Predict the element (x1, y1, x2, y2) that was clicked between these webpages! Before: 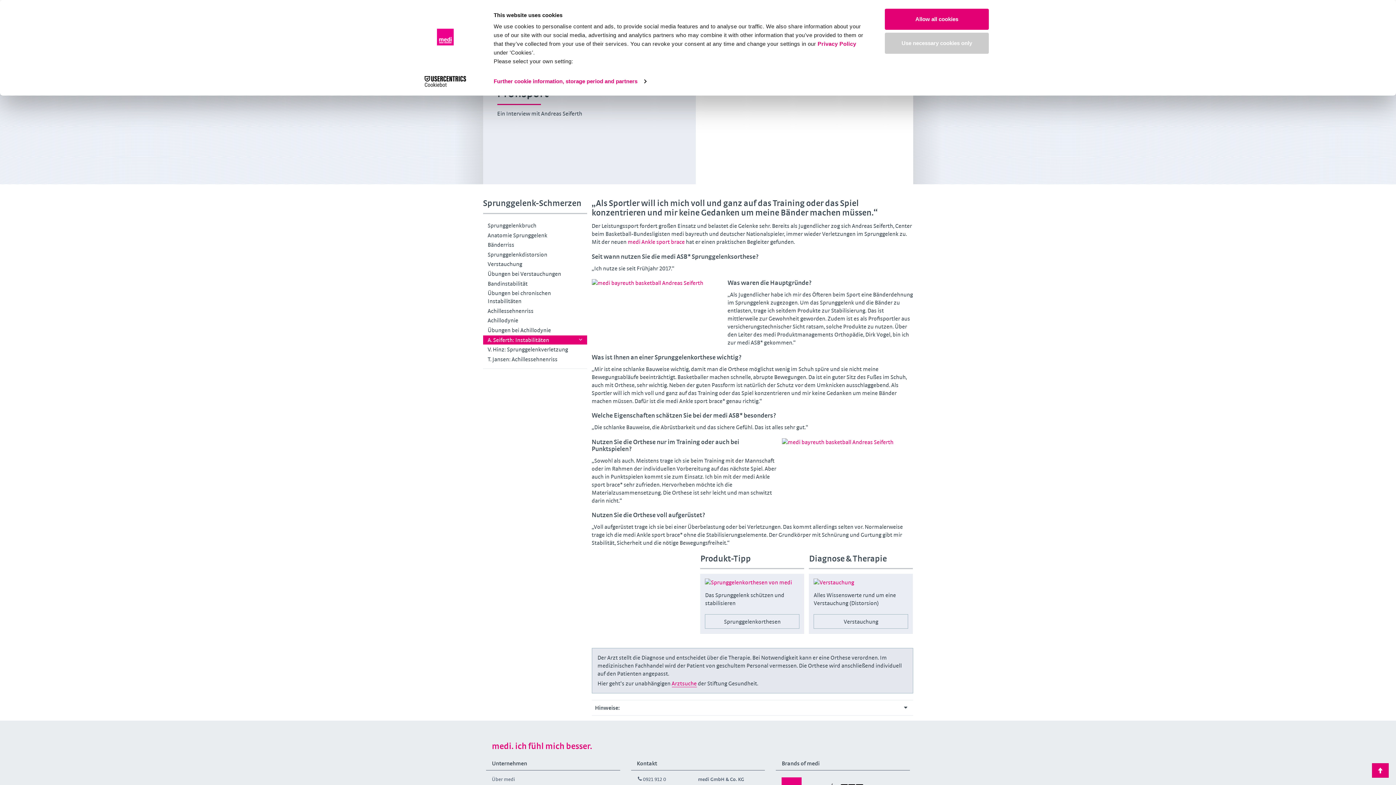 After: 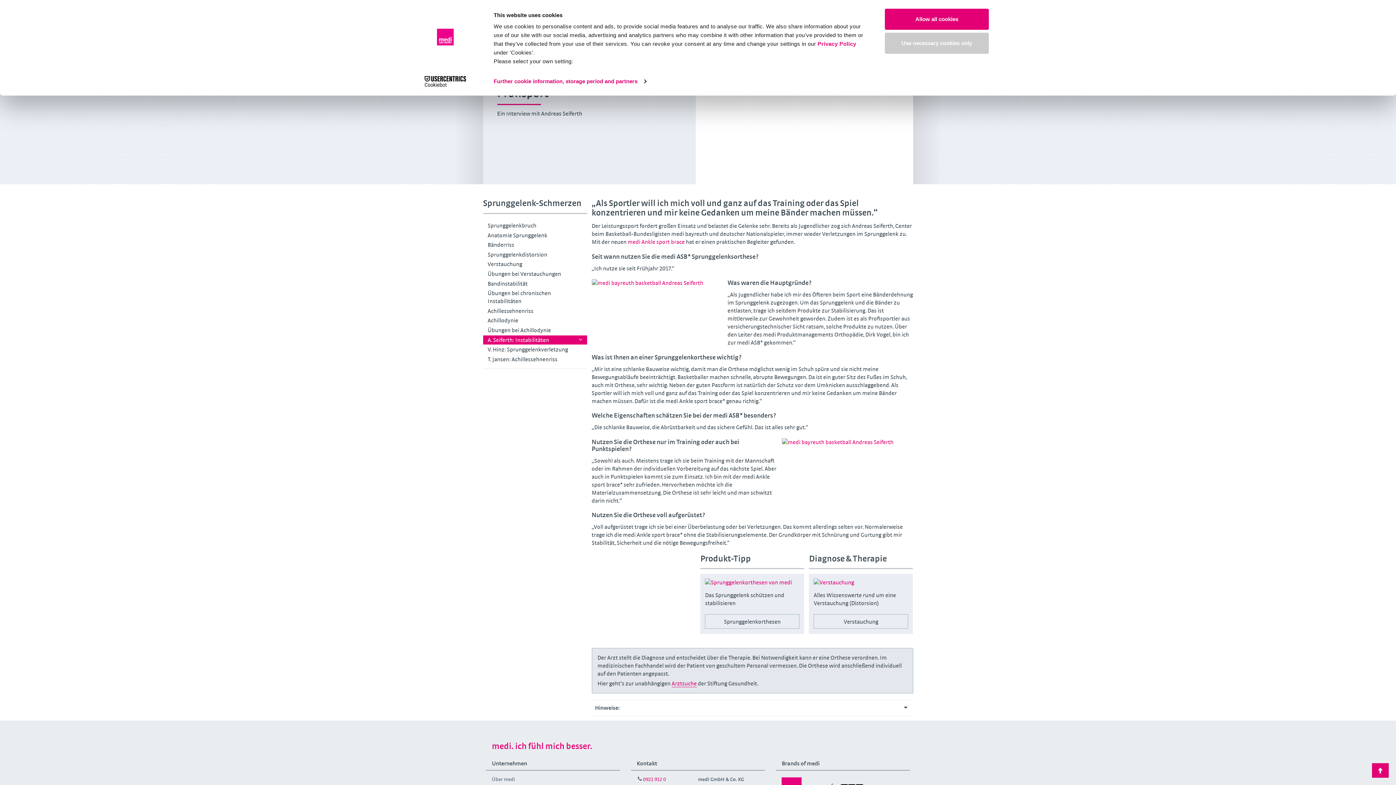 Action: bbox: (643, 775, 666, 783) label: 0921 912 0